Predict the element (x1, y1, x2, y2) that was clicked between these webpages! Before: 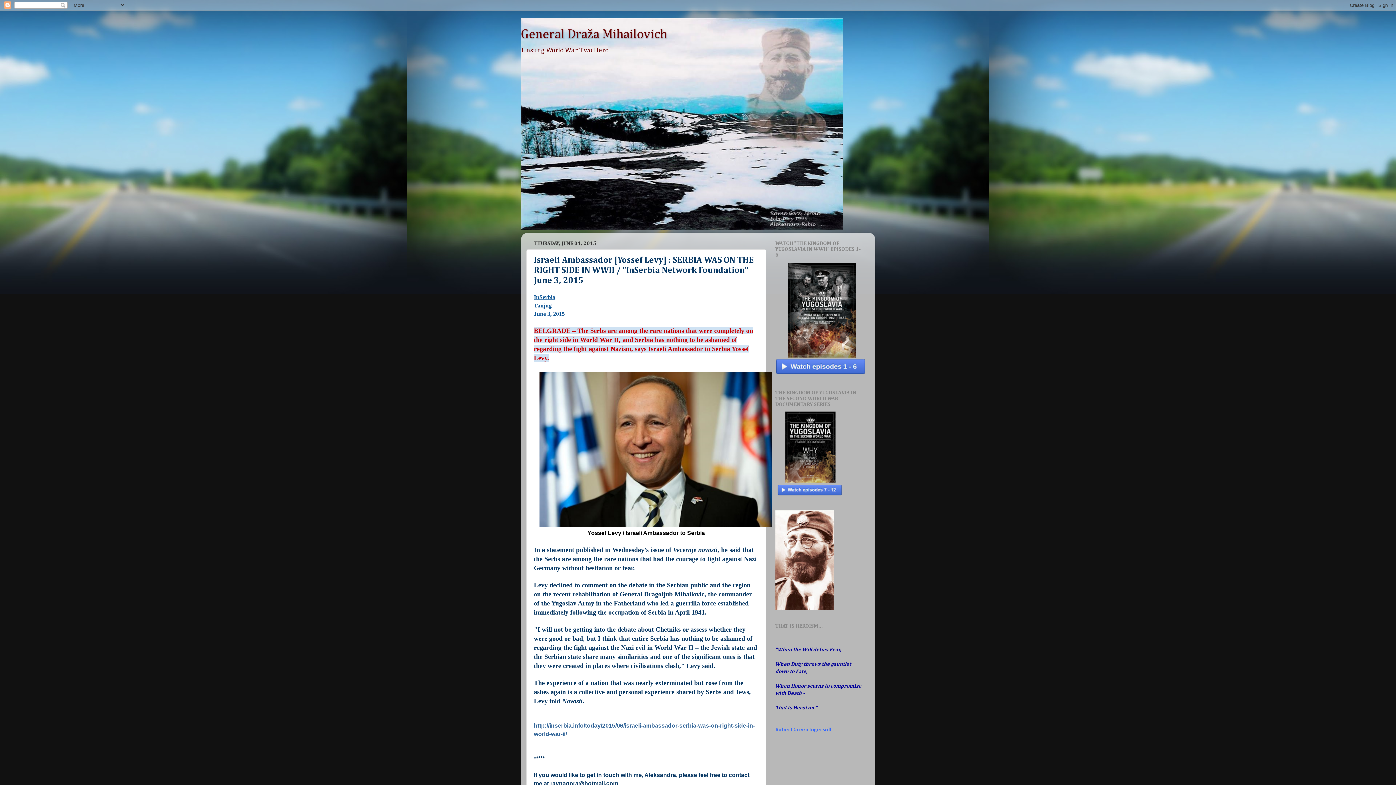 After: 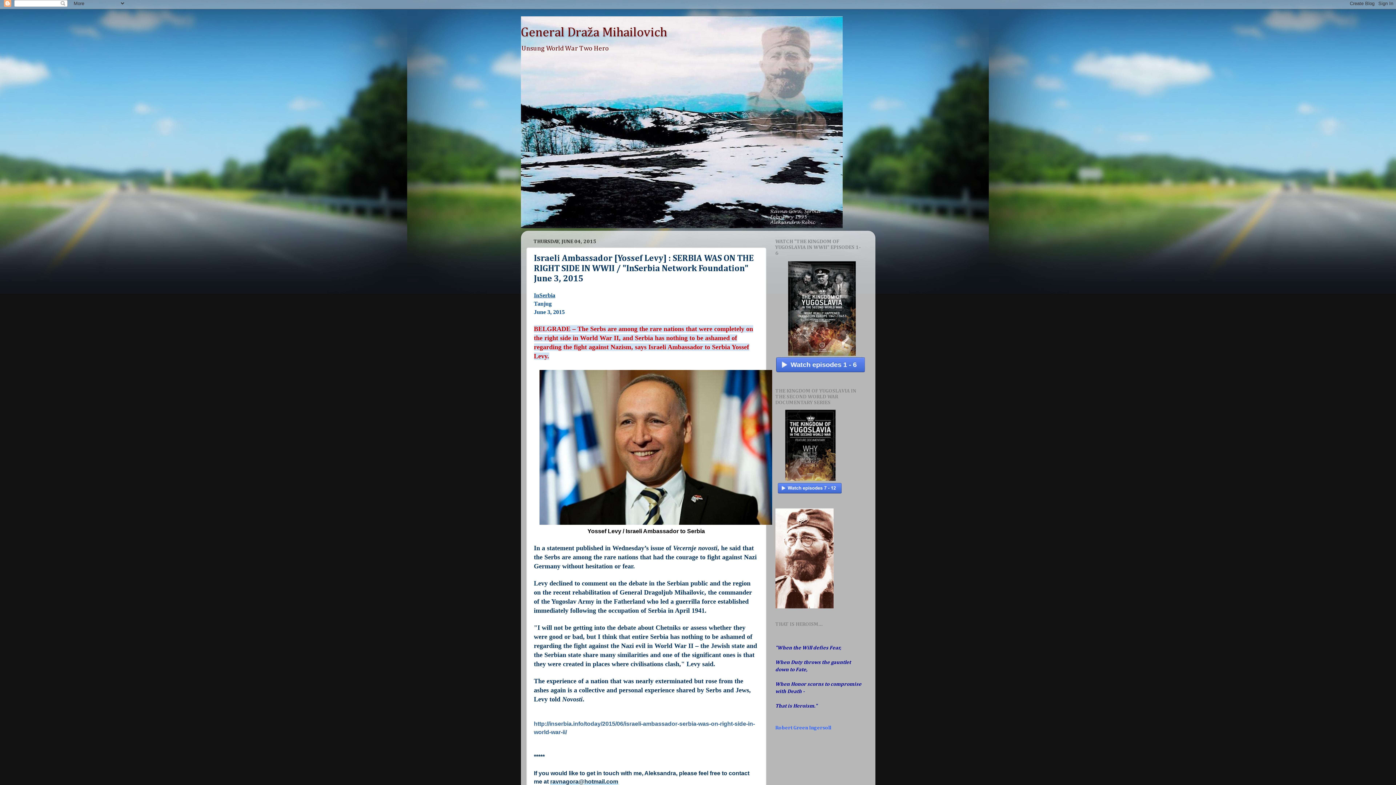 Action: bbox: (550, 781, 618, 787) label: ravnagora@hotmail.com